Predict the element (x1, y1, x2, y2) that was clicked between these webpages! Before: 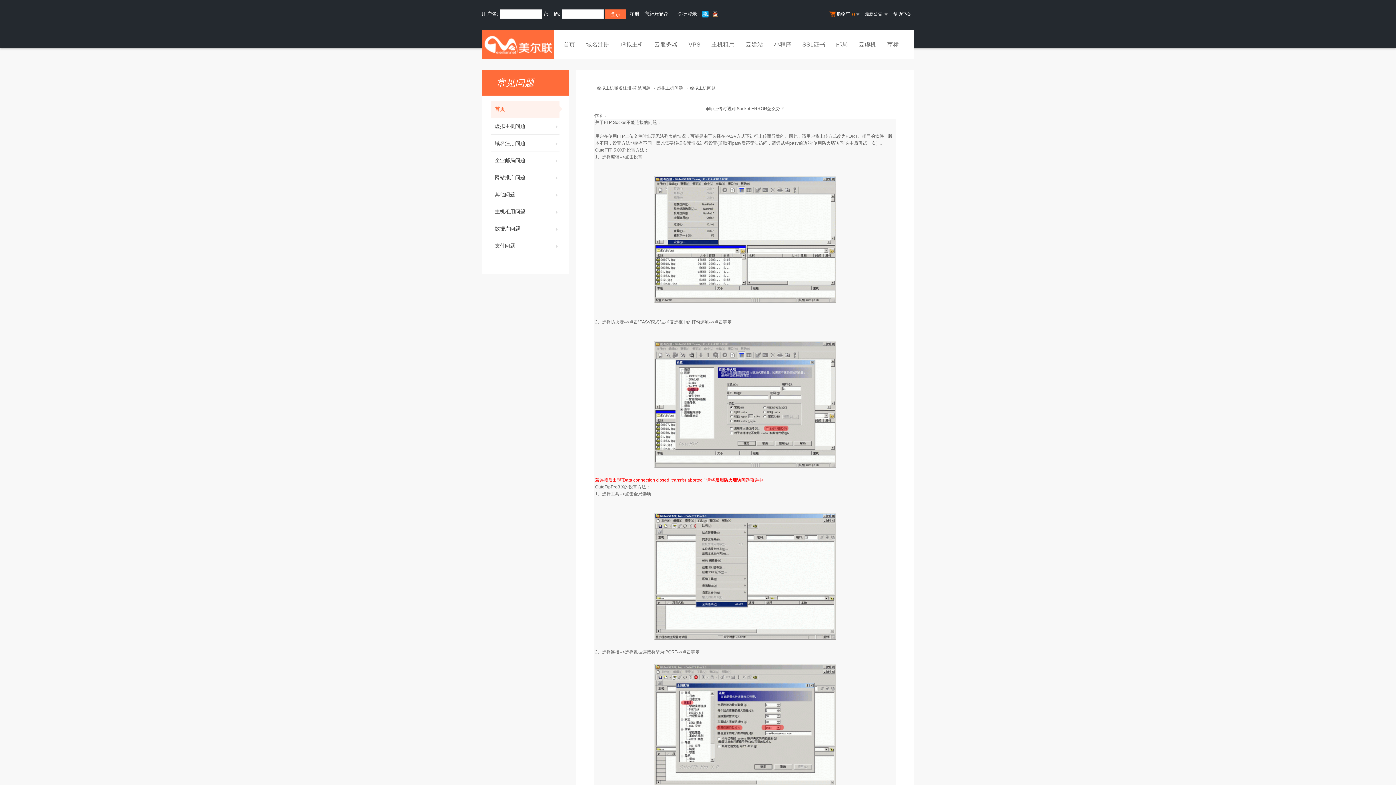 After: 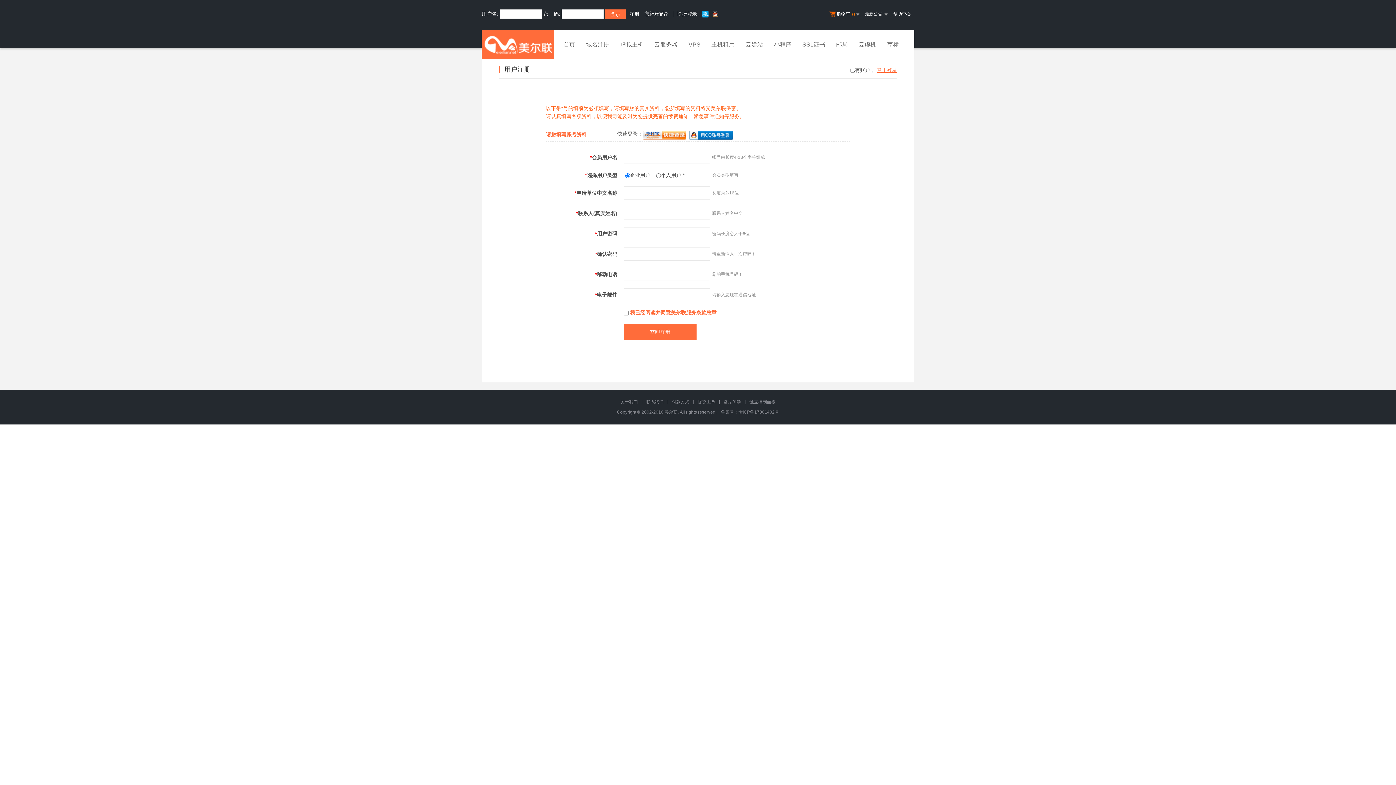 Action: label: 注册 bbox: (629, 10, 639, 16)